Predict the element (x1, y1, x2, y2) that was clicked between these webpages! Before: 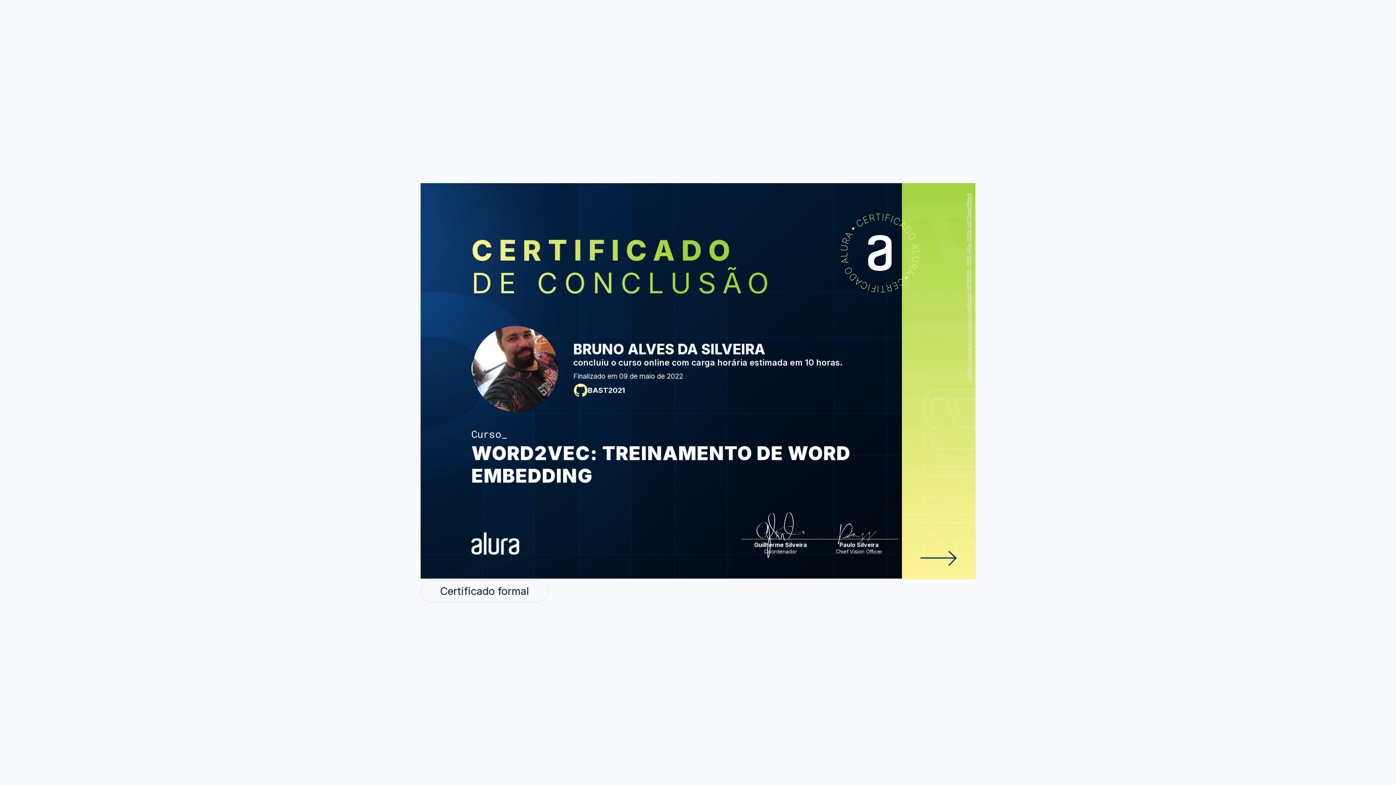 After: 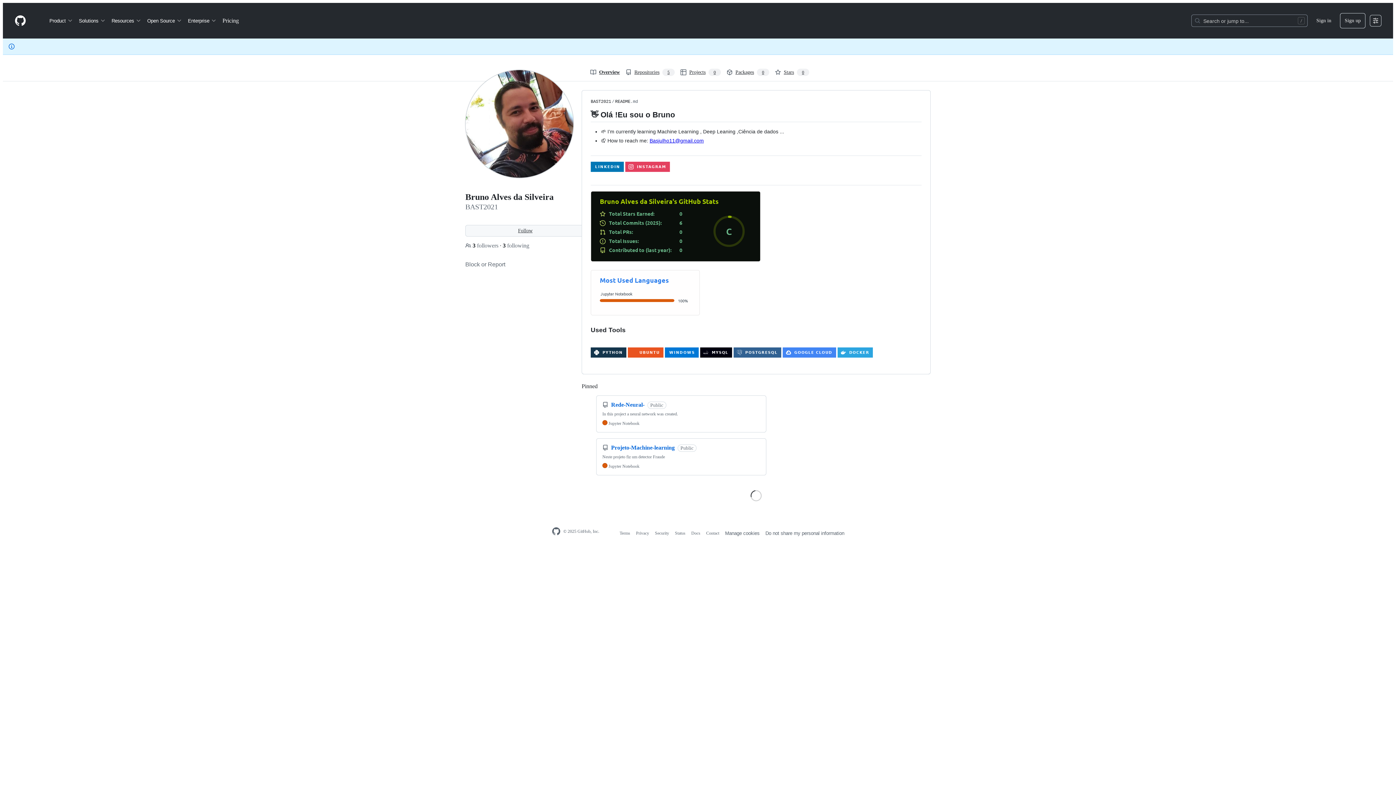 Action: bbox: (573, 383, 842, 397) label: BAST2021